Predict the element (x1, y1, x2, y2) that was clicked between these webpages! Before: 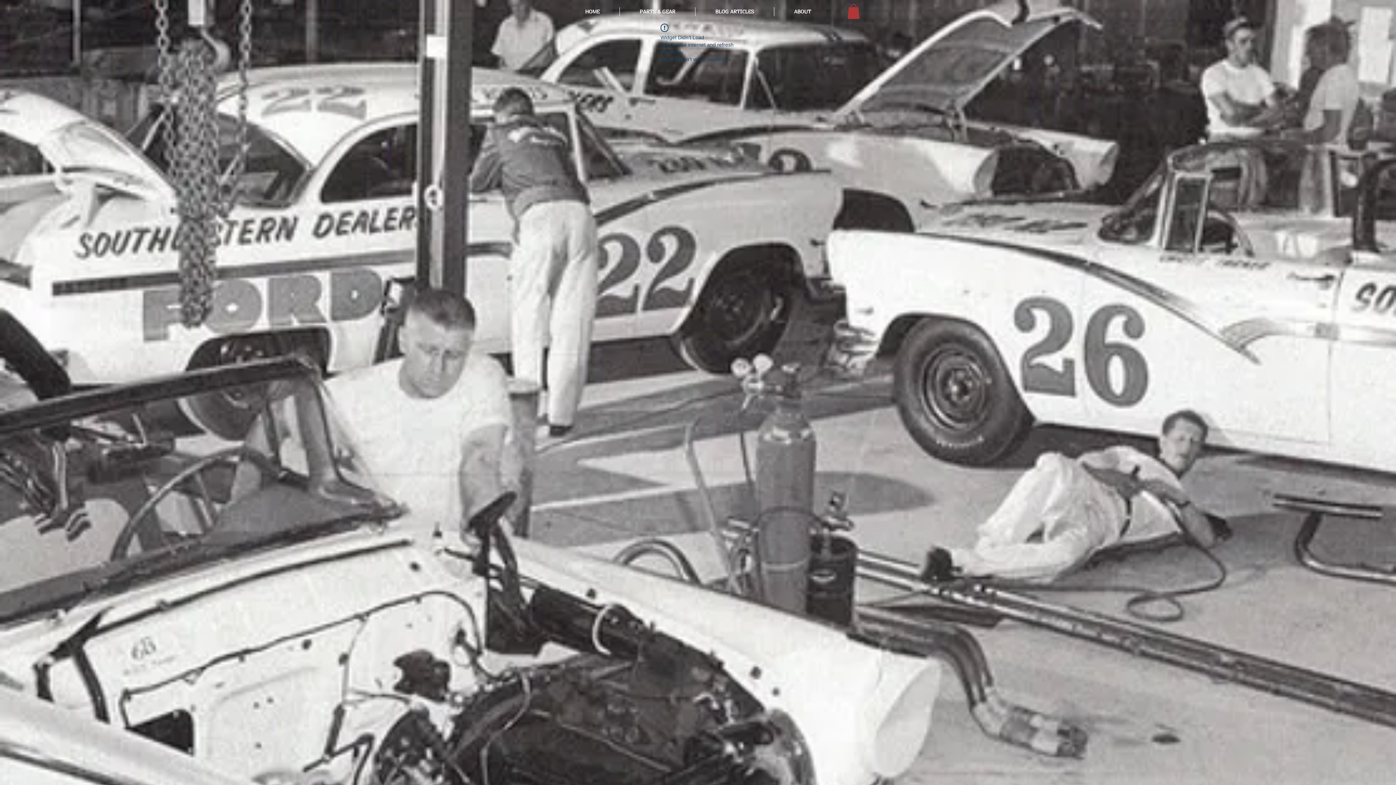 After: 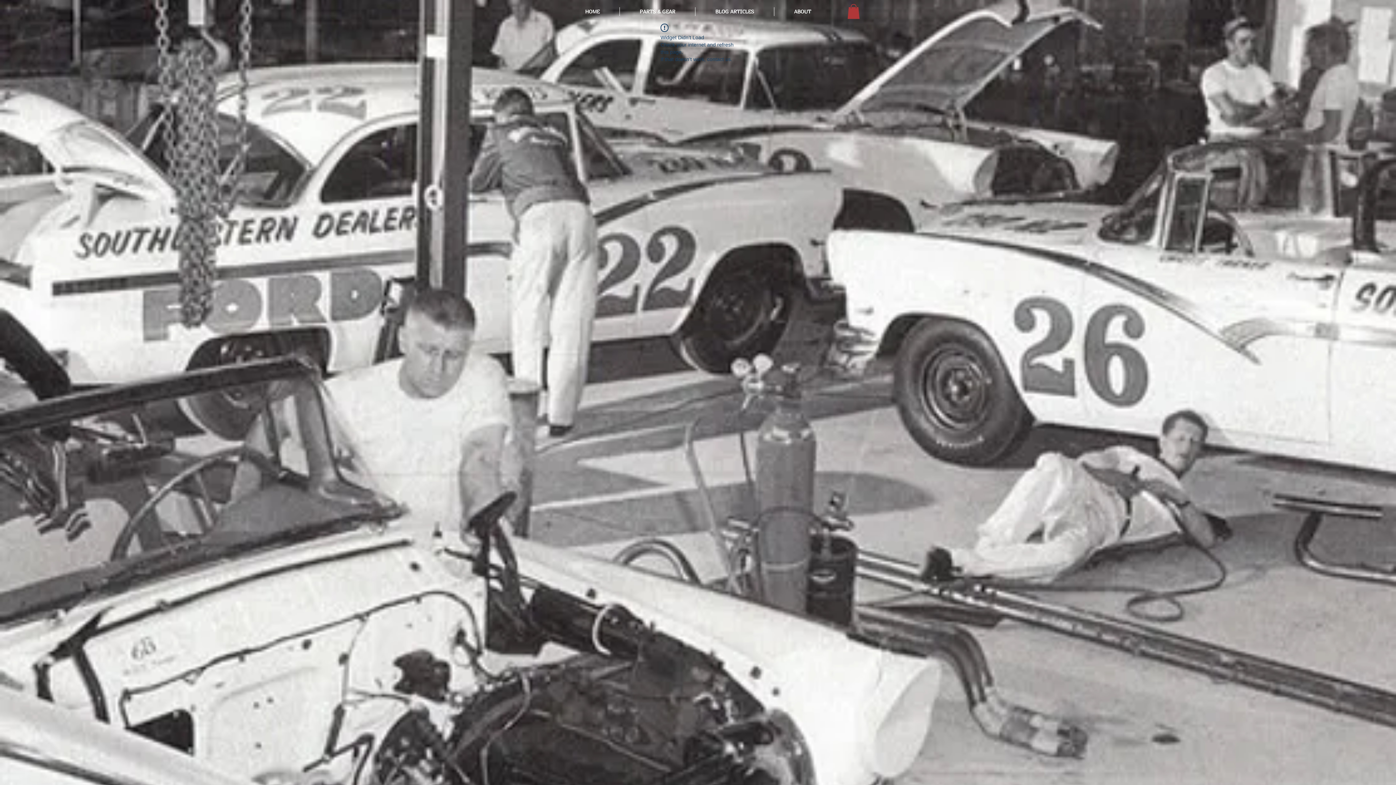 Action: bbox: (847, 4, 860, 18)